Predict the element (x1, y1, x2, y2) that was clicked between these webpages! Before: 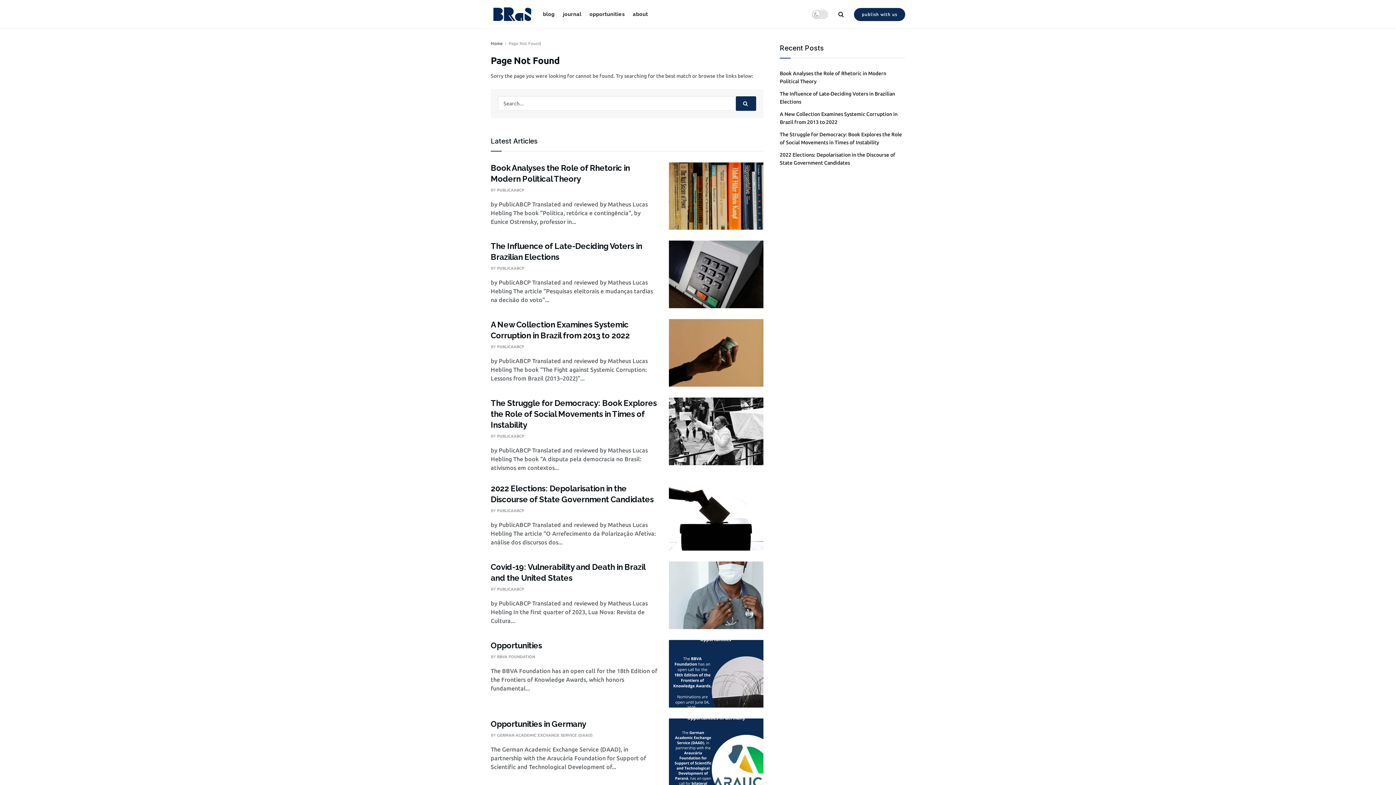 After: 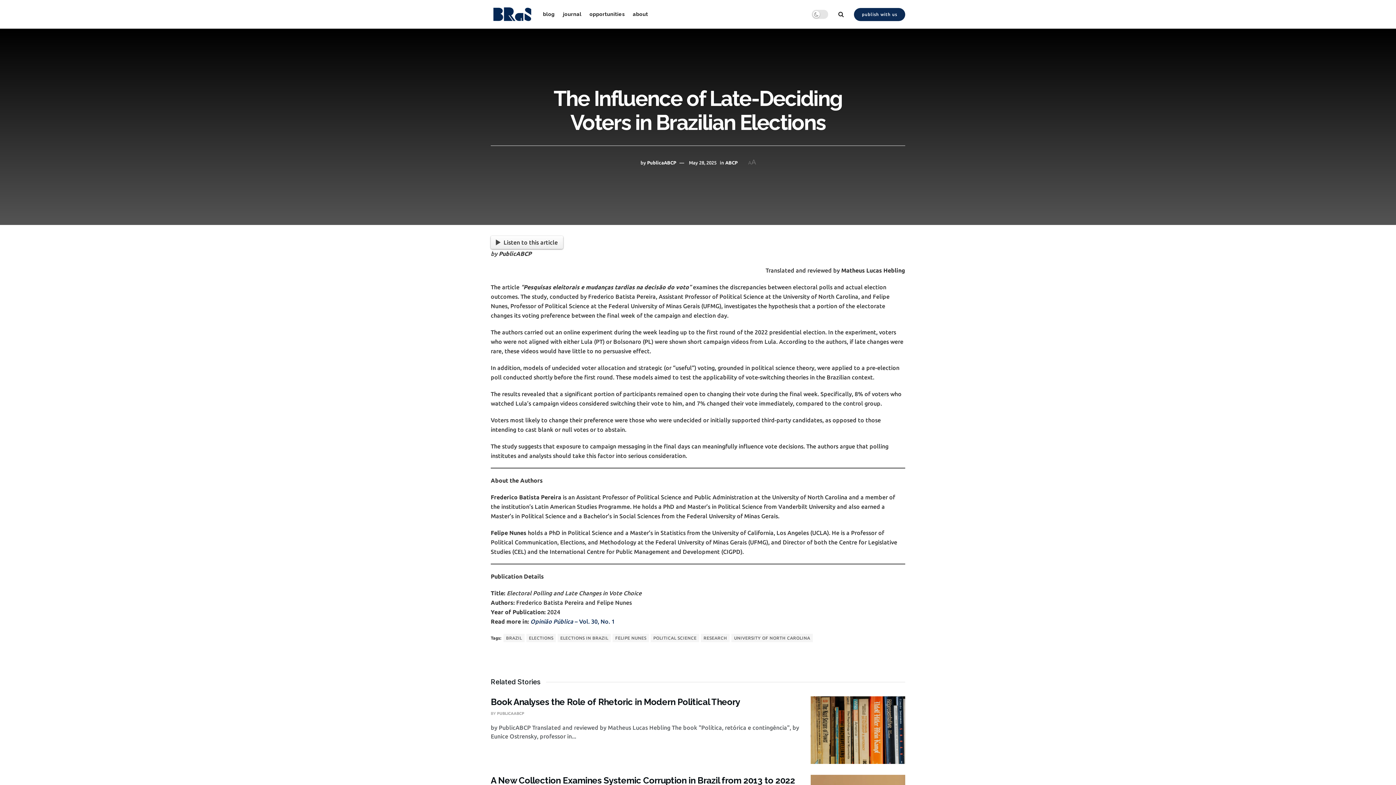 Action: bbox: (669, 240, 763, 308)